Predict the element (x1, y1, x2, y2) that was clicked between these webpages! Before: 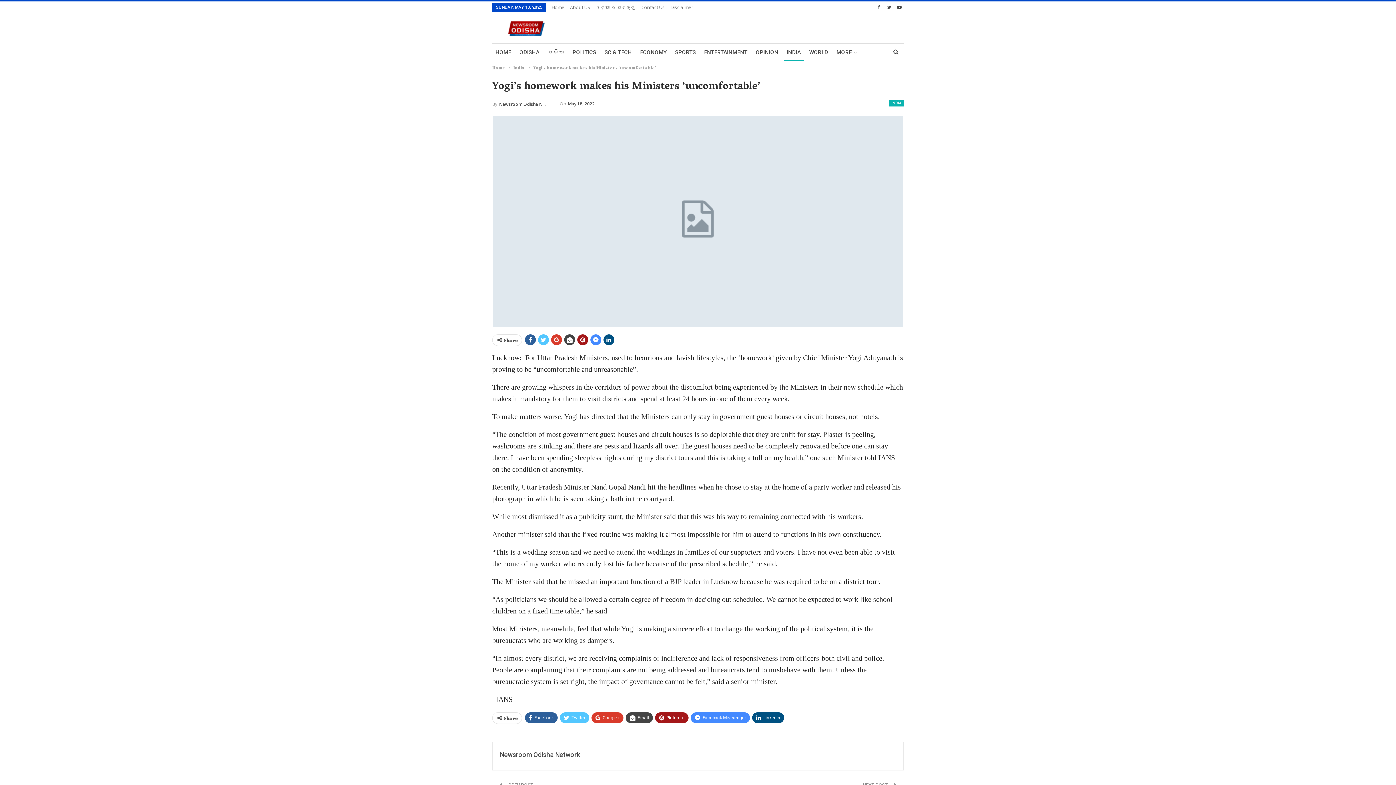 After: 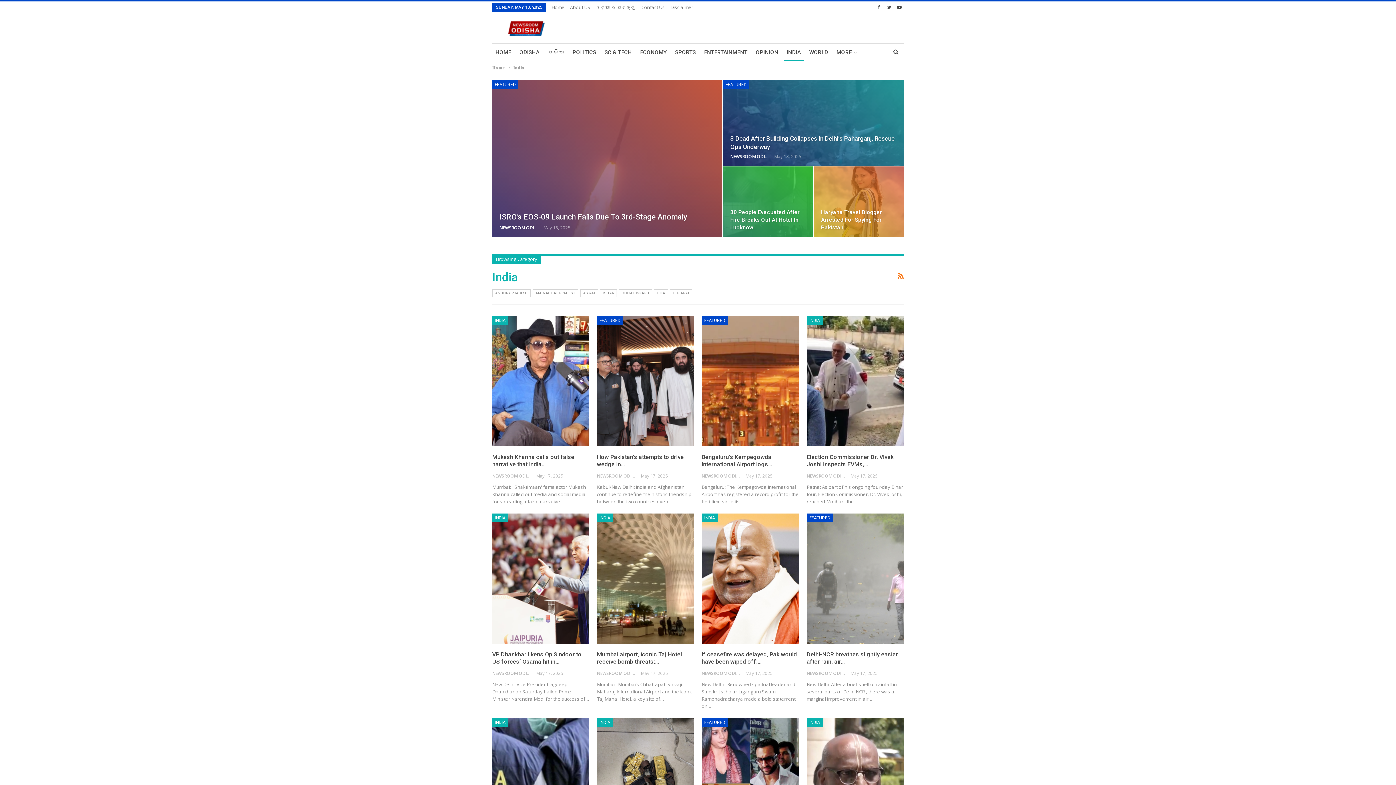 Action: bbox: (889, 100, 904, 106) label: INDIA